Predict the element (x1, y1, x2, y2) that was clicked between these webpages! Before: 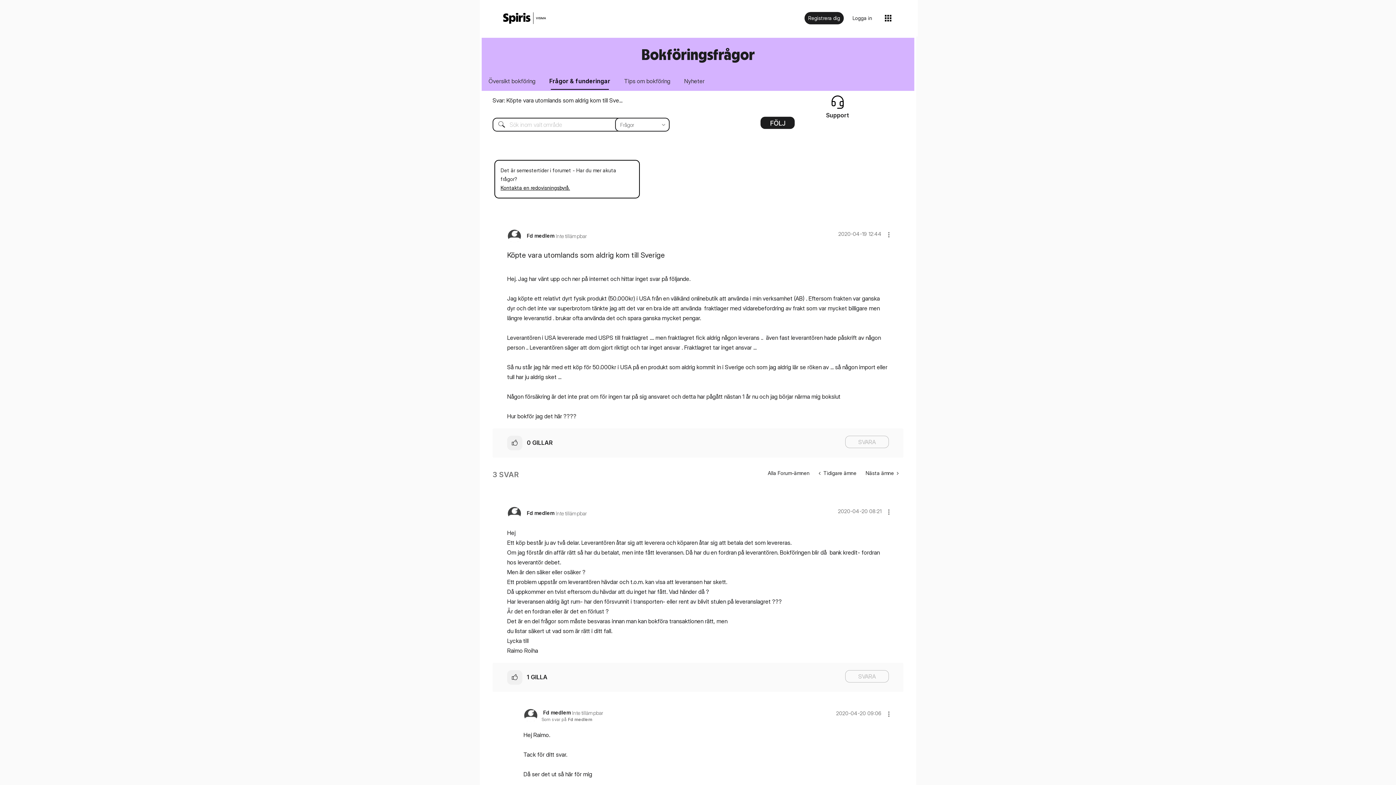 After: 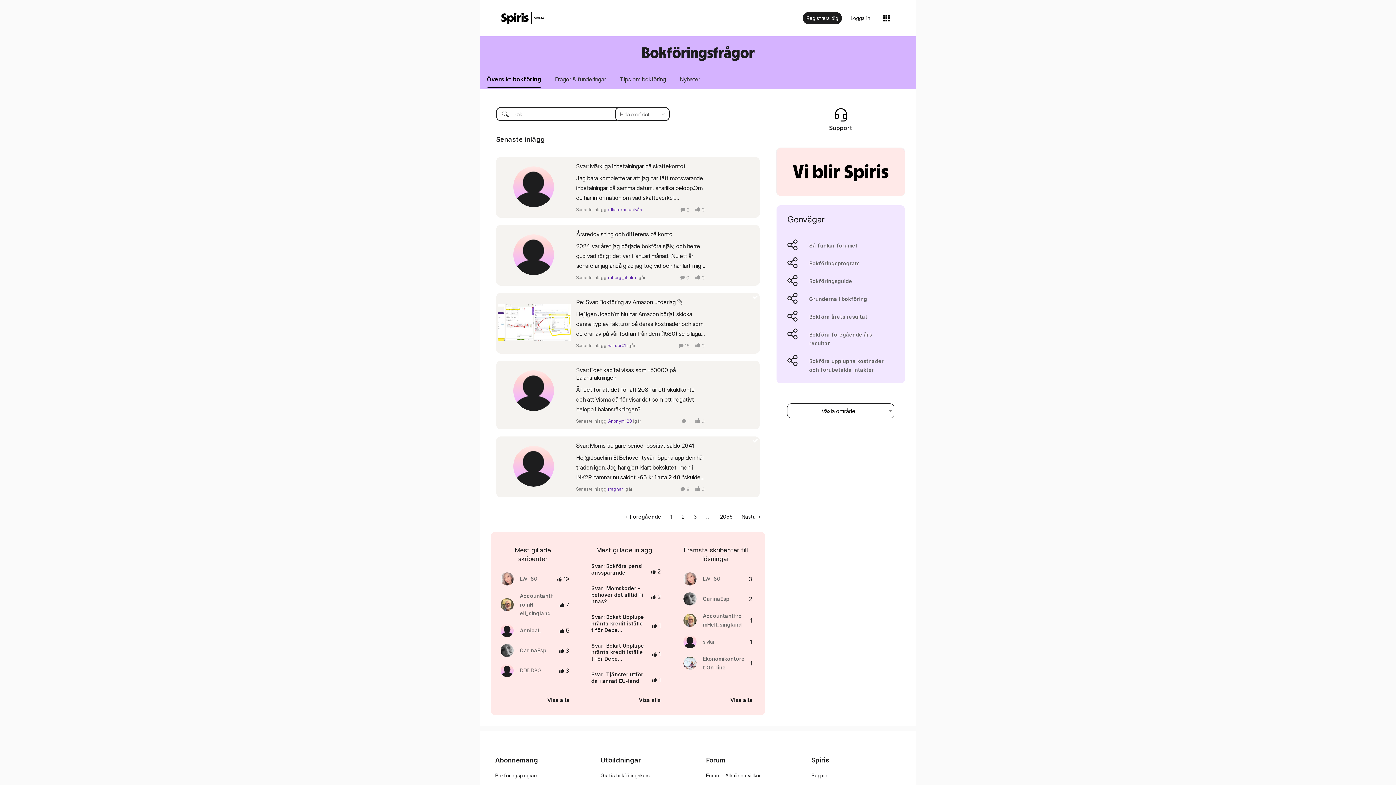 Action: label: Översikt bokföring bbox: (482, 72, 541, 89)